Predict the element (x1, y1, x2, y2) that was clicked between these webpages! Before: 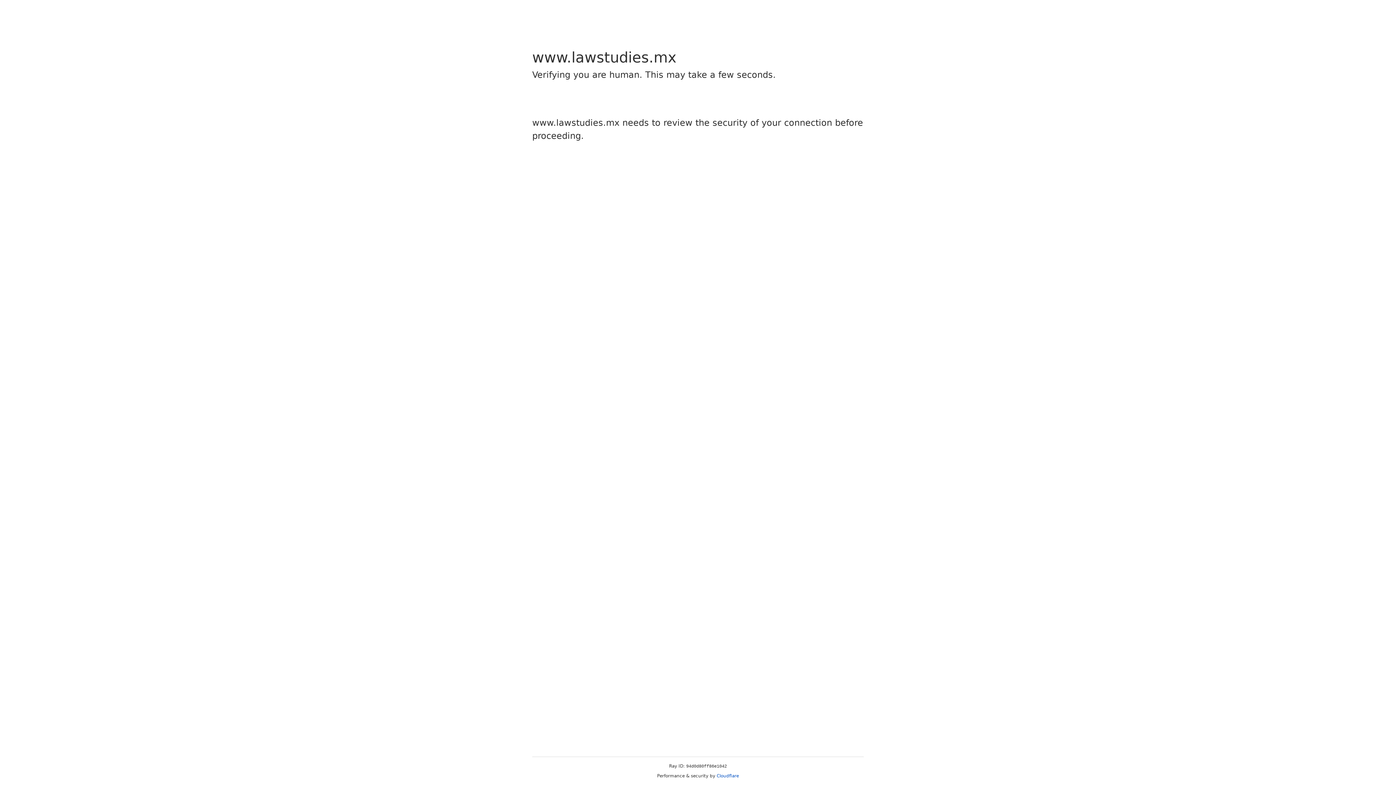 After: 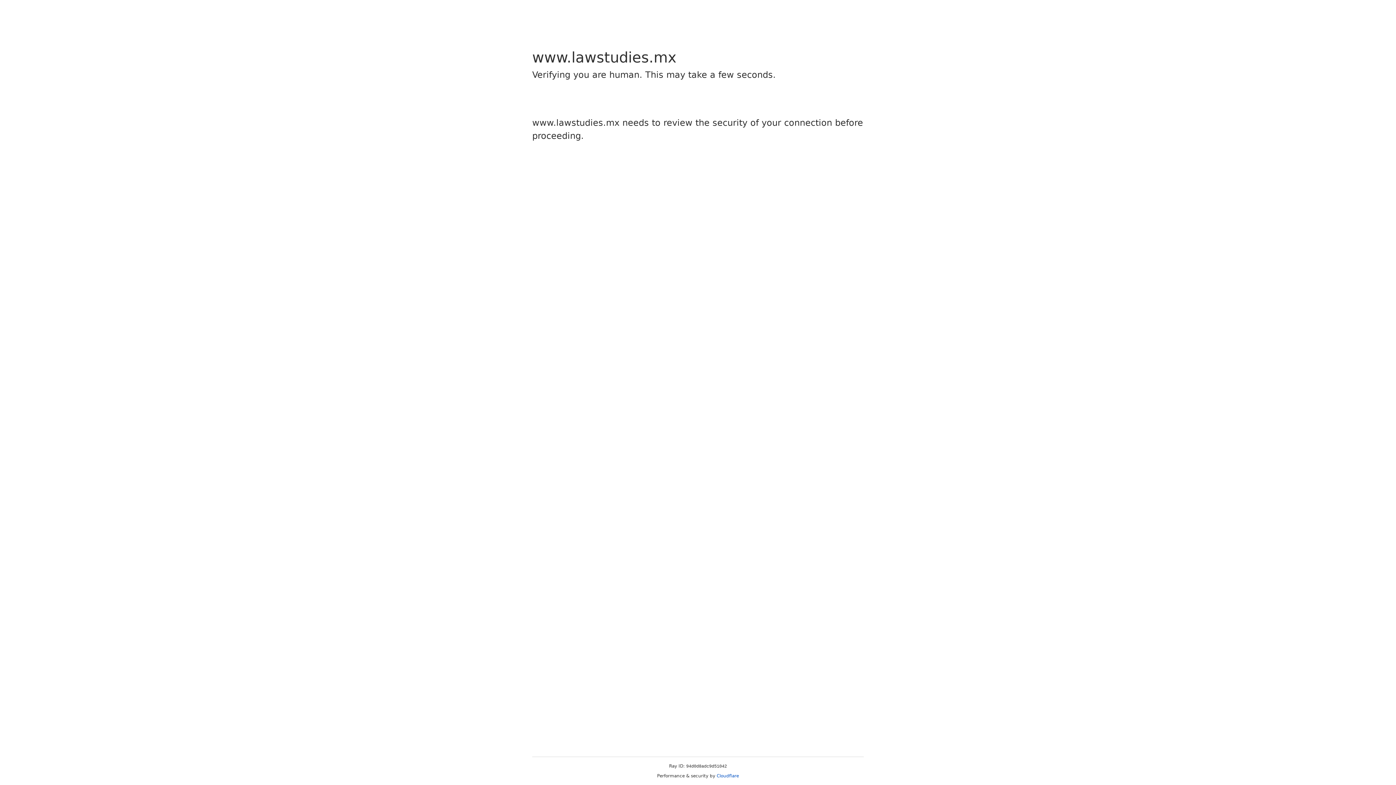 Action: bbox: (716, 773, 739, 778) label: Cloudflare